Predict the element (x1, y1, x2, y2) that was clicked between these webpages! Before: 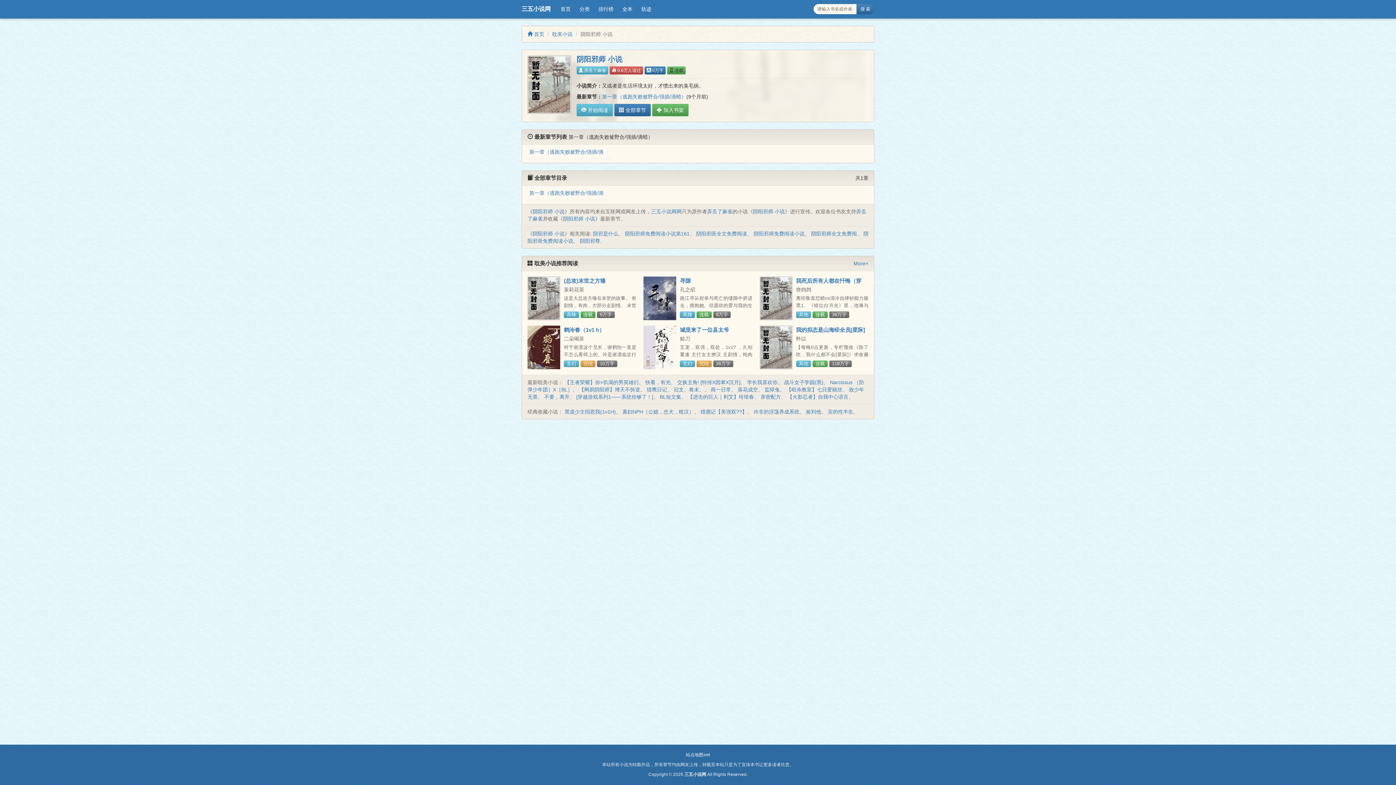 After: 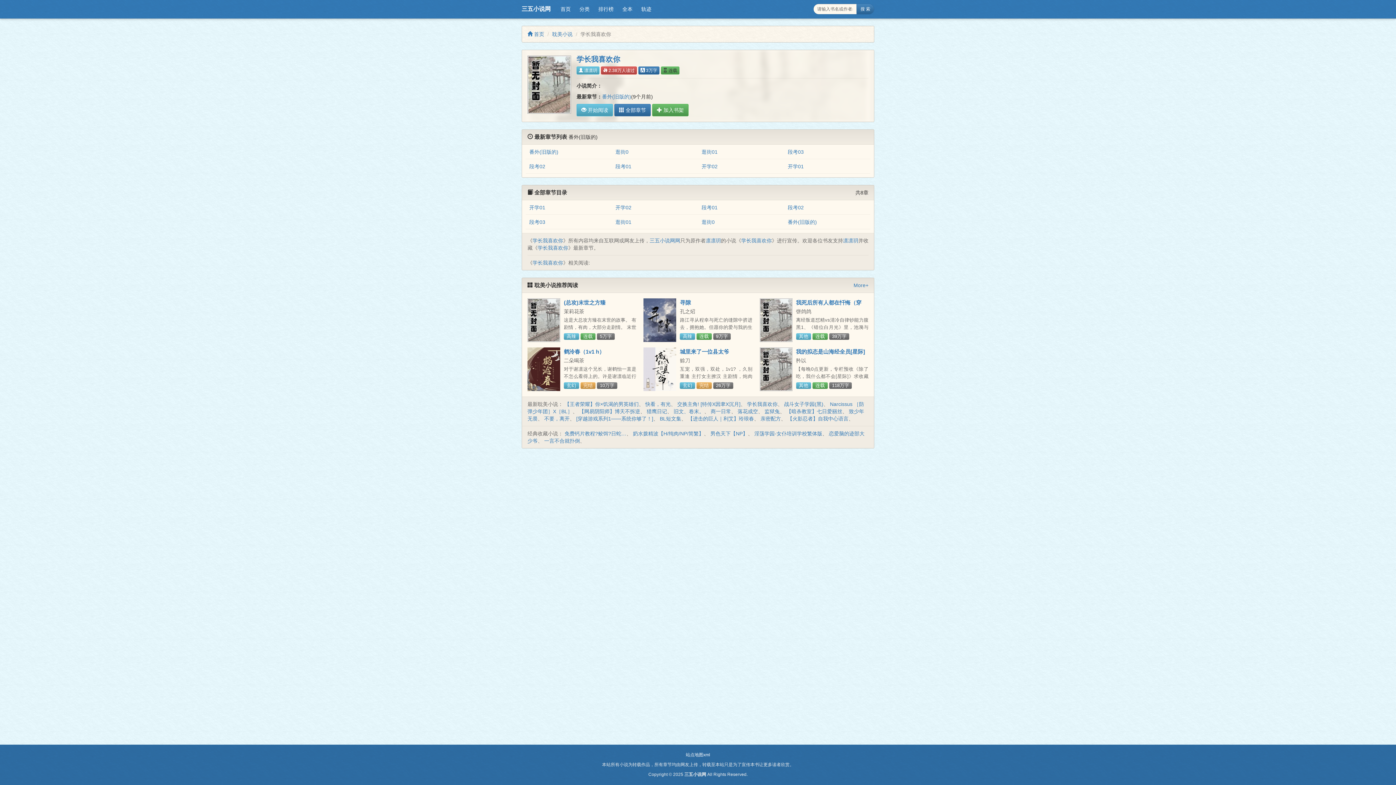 Action: label: 学长我喜欢你 bbox: (747, 379, 777, 385)